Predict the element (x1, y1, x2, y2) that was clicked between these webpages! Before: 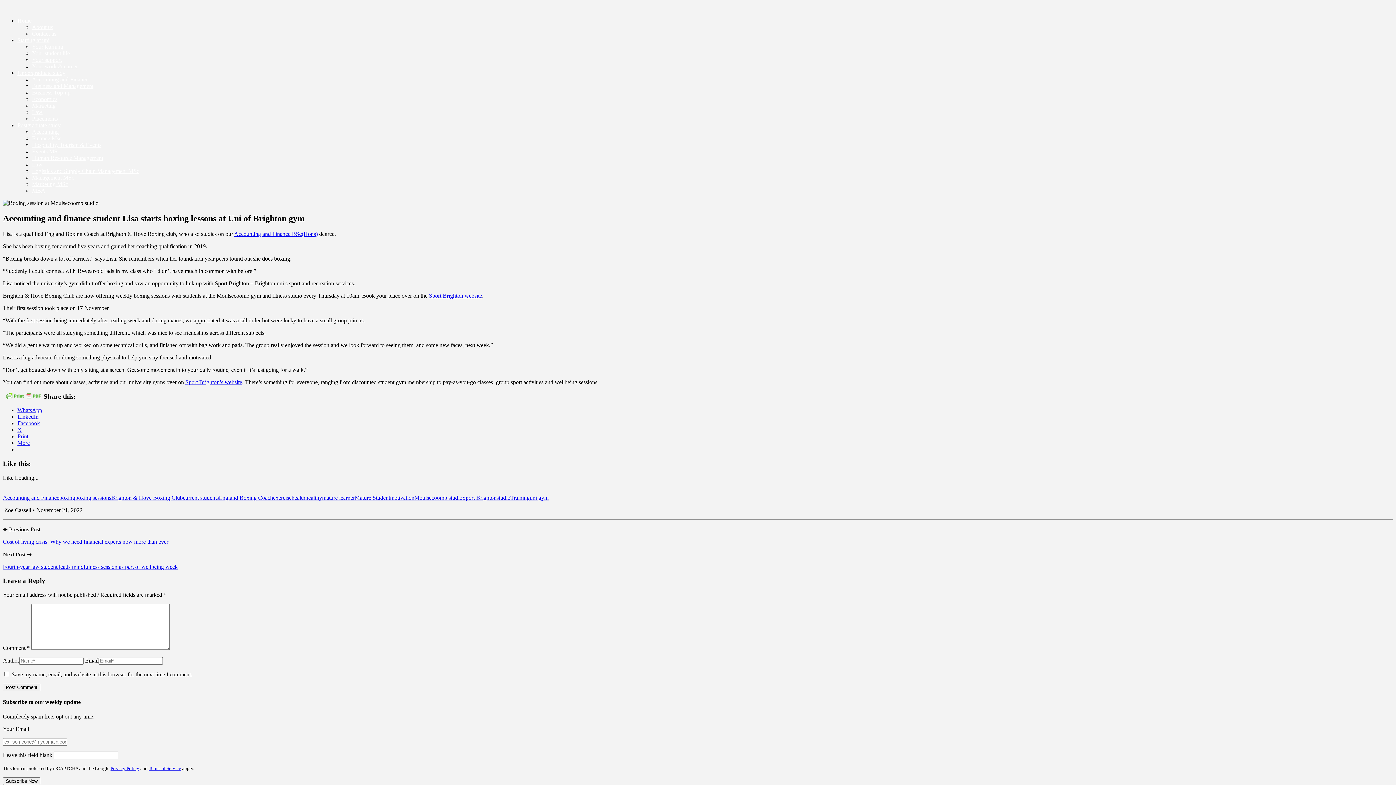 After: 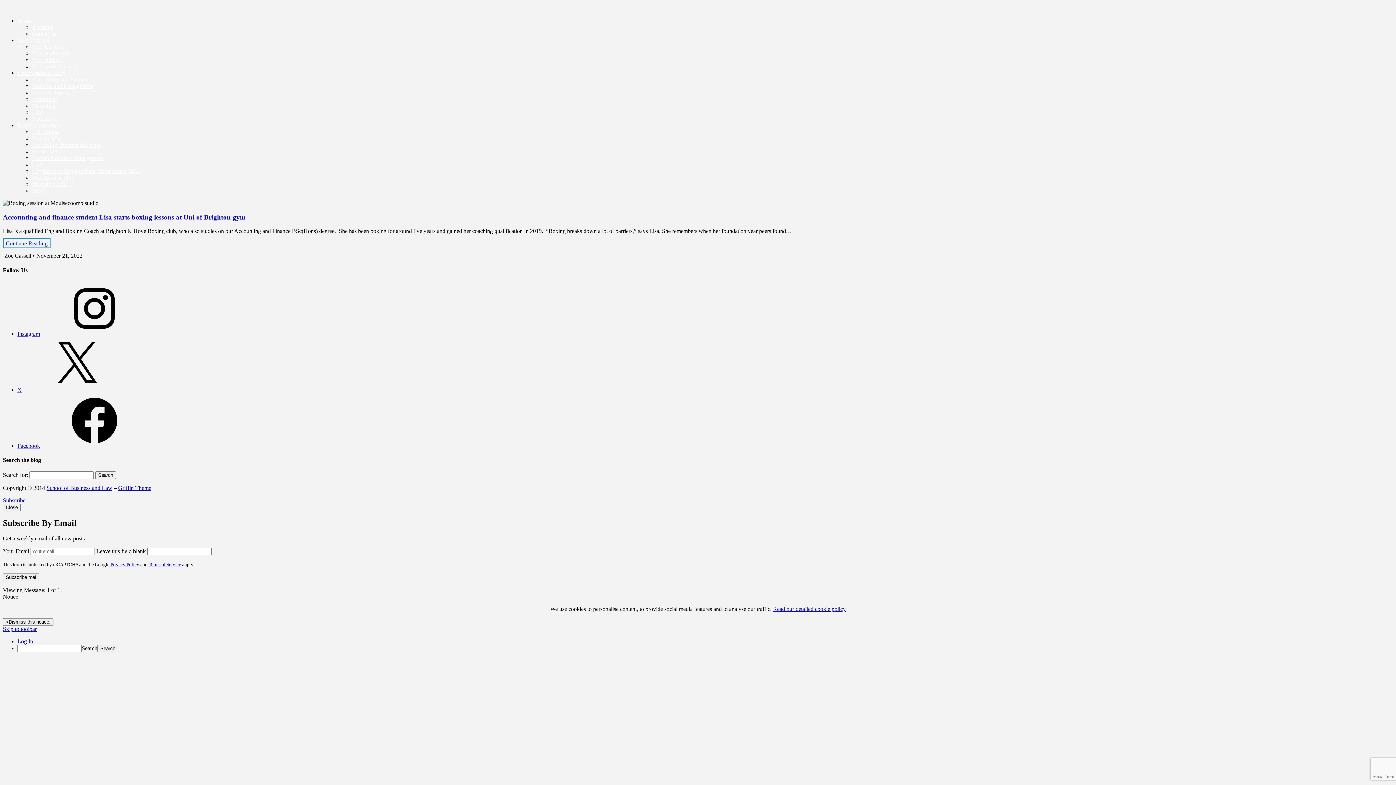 Action: label: motivation bbox: (390, 494, 414, 500)